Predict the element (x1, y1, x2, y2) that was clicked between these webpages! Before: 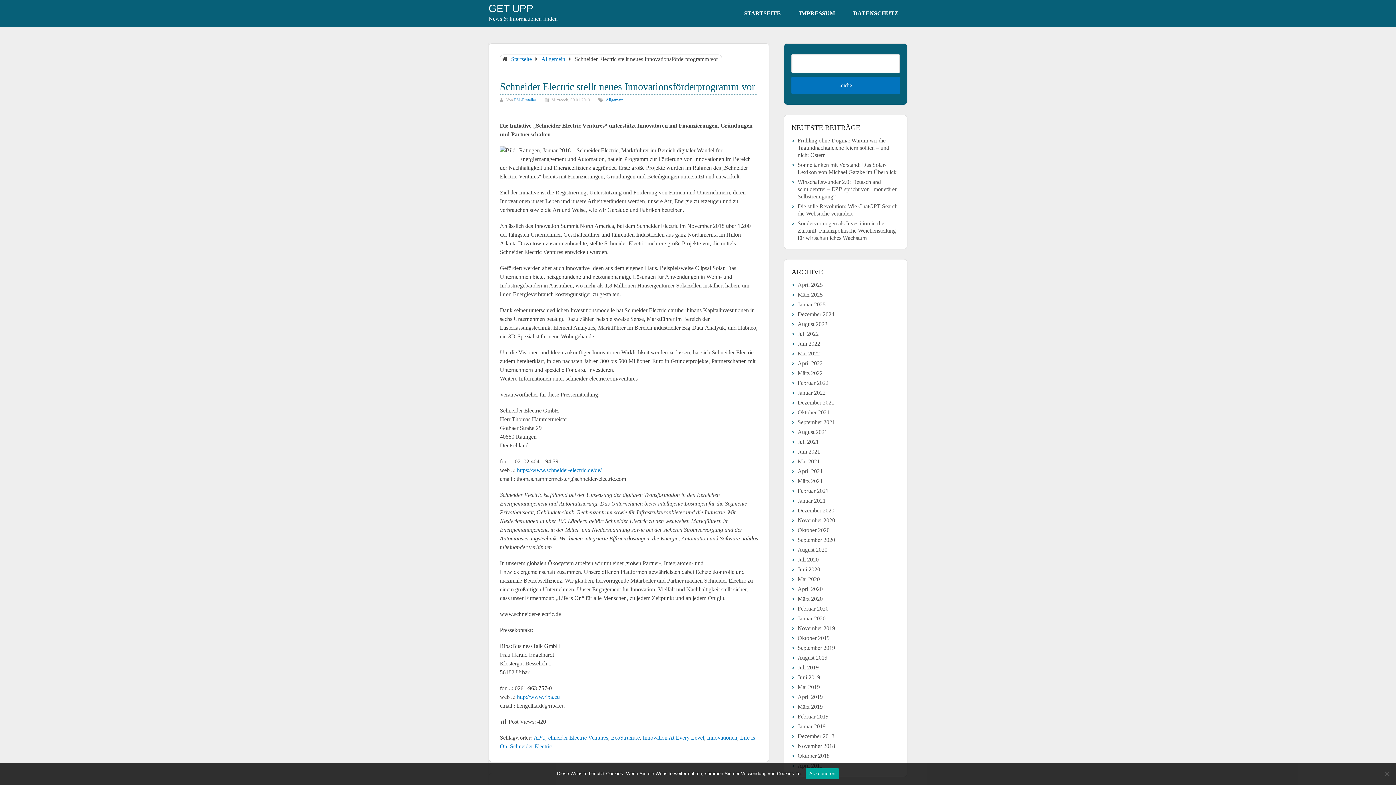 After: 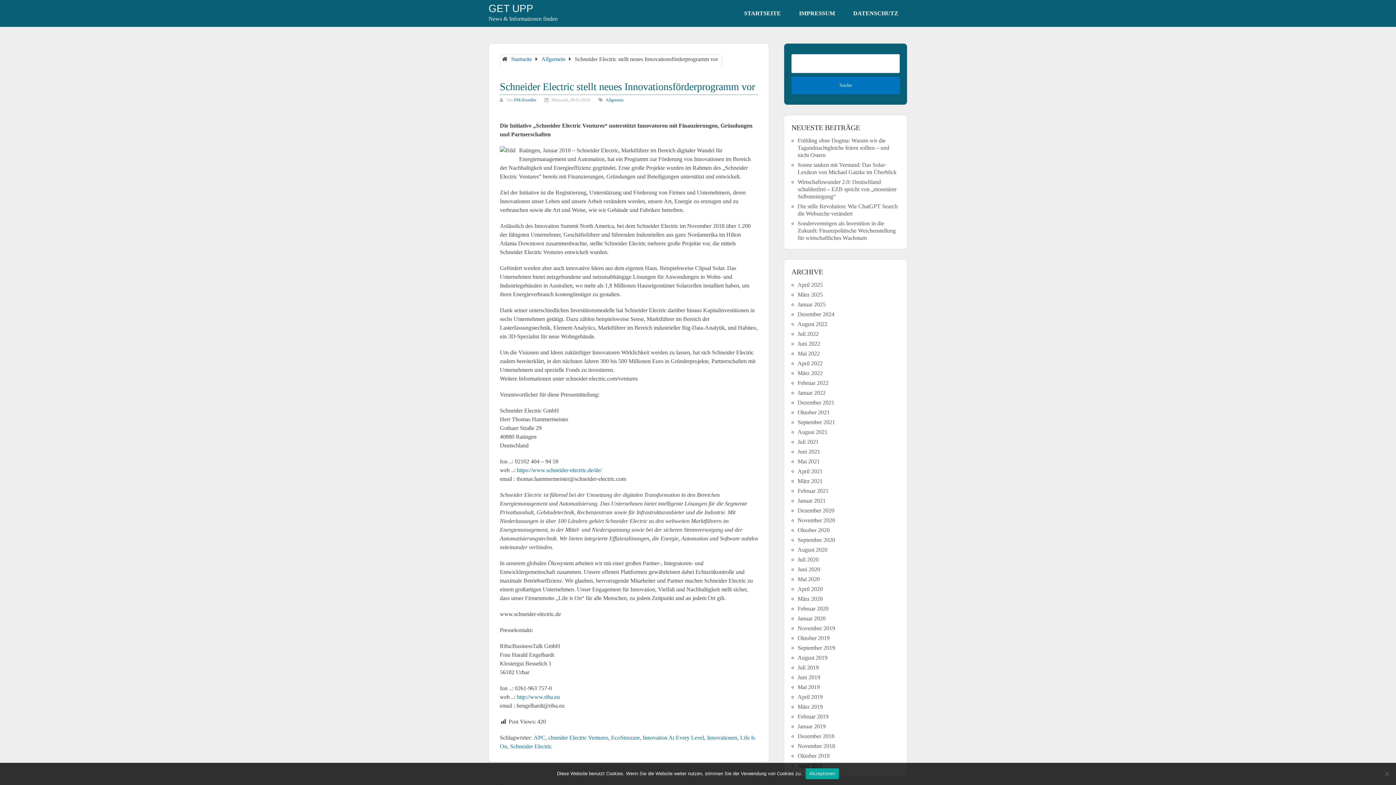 Action: label: https://www.schneider-electric.de/de/ bbox: (517, 467, 601, 473)